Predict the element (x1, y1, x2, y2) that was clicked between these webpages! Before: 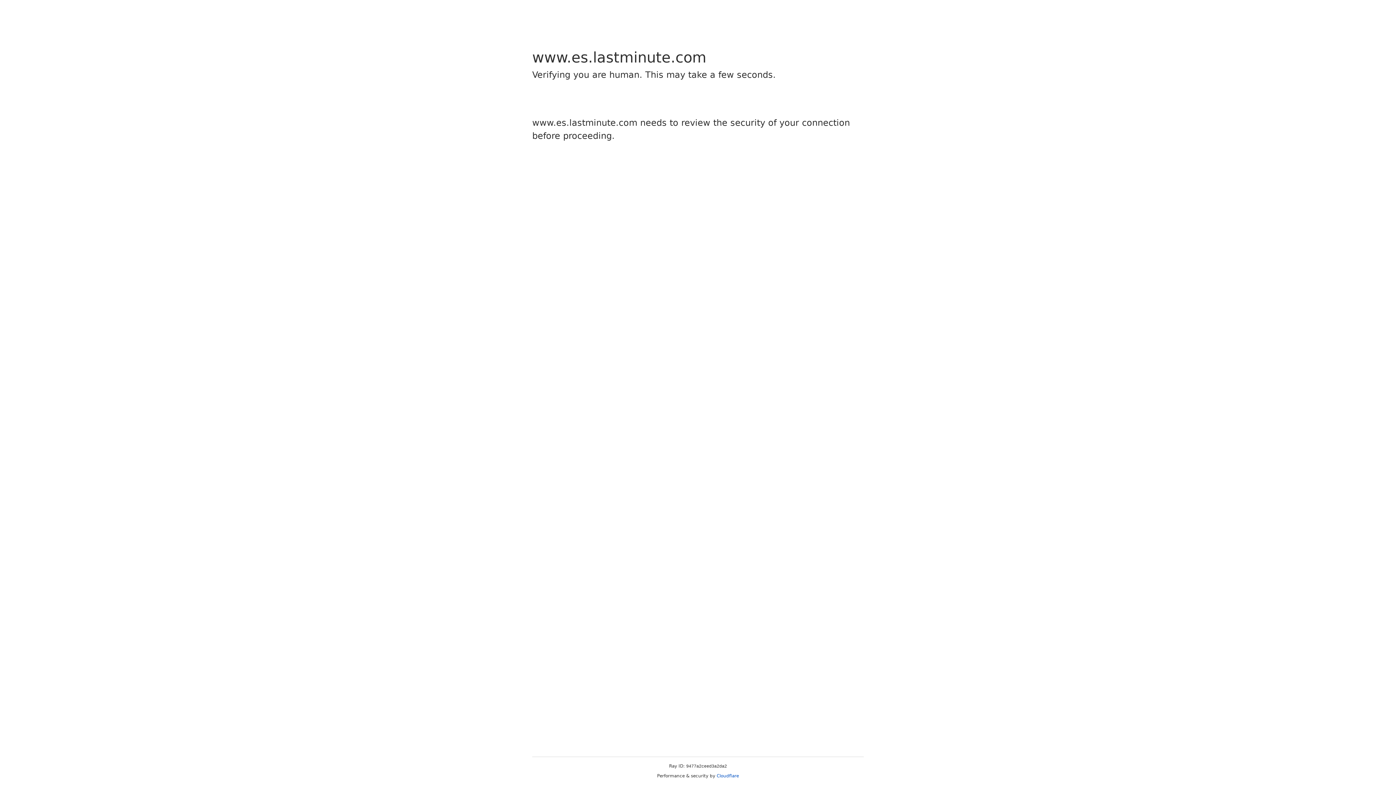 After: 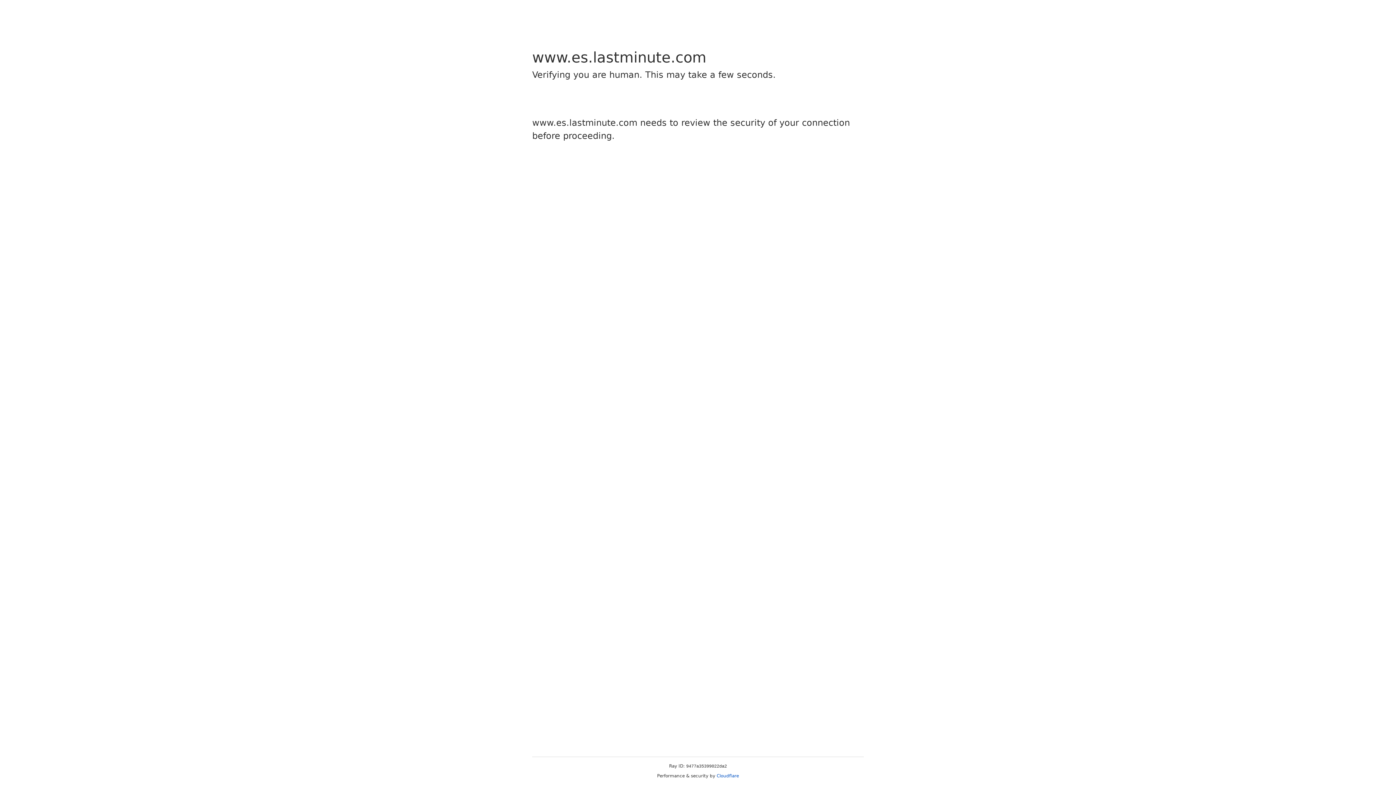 Action: bbox: (716, 773, 739, 778) label: Cloudflare